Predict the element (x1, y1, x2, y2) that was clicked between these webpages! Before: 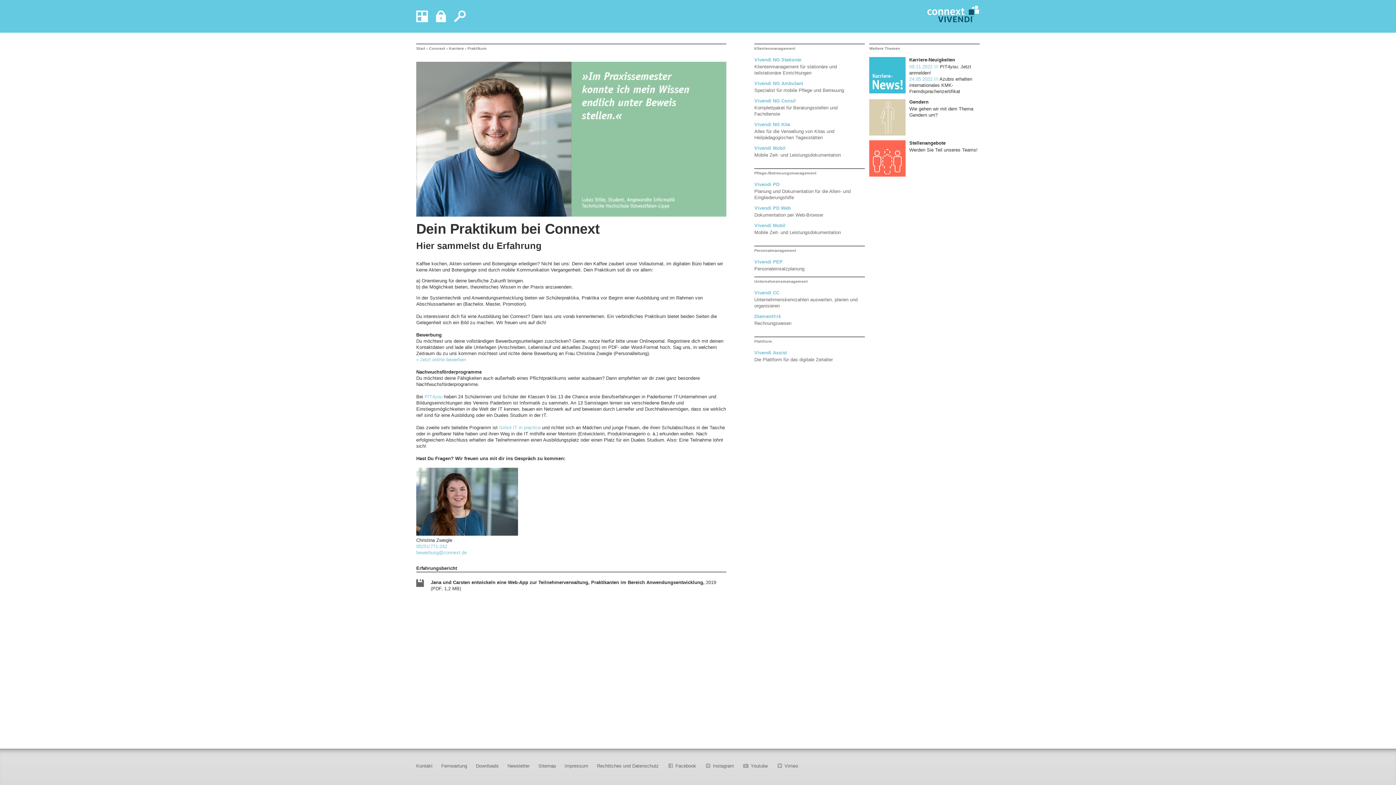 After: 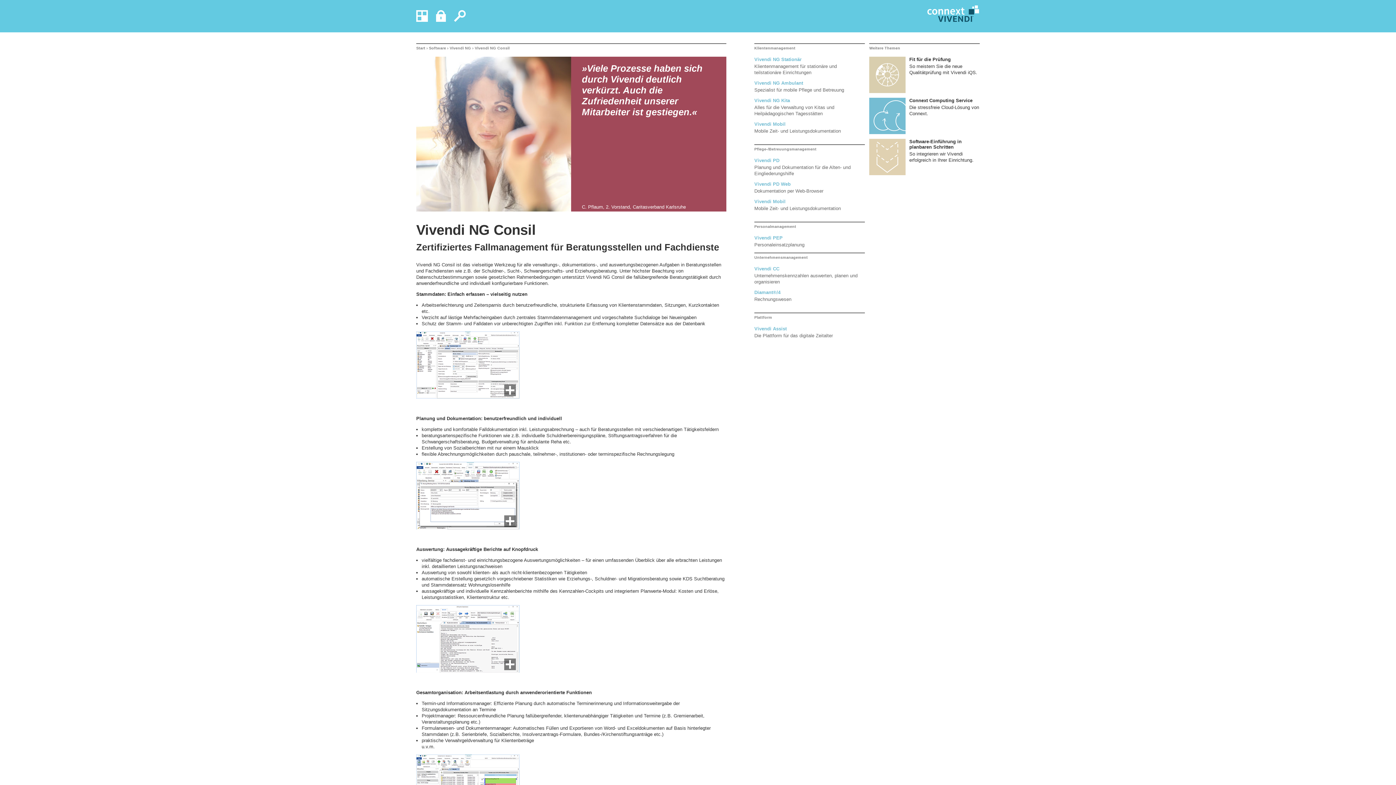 Action: bbox: (754, 98, 796, 103) label: Vivendi NG Consil